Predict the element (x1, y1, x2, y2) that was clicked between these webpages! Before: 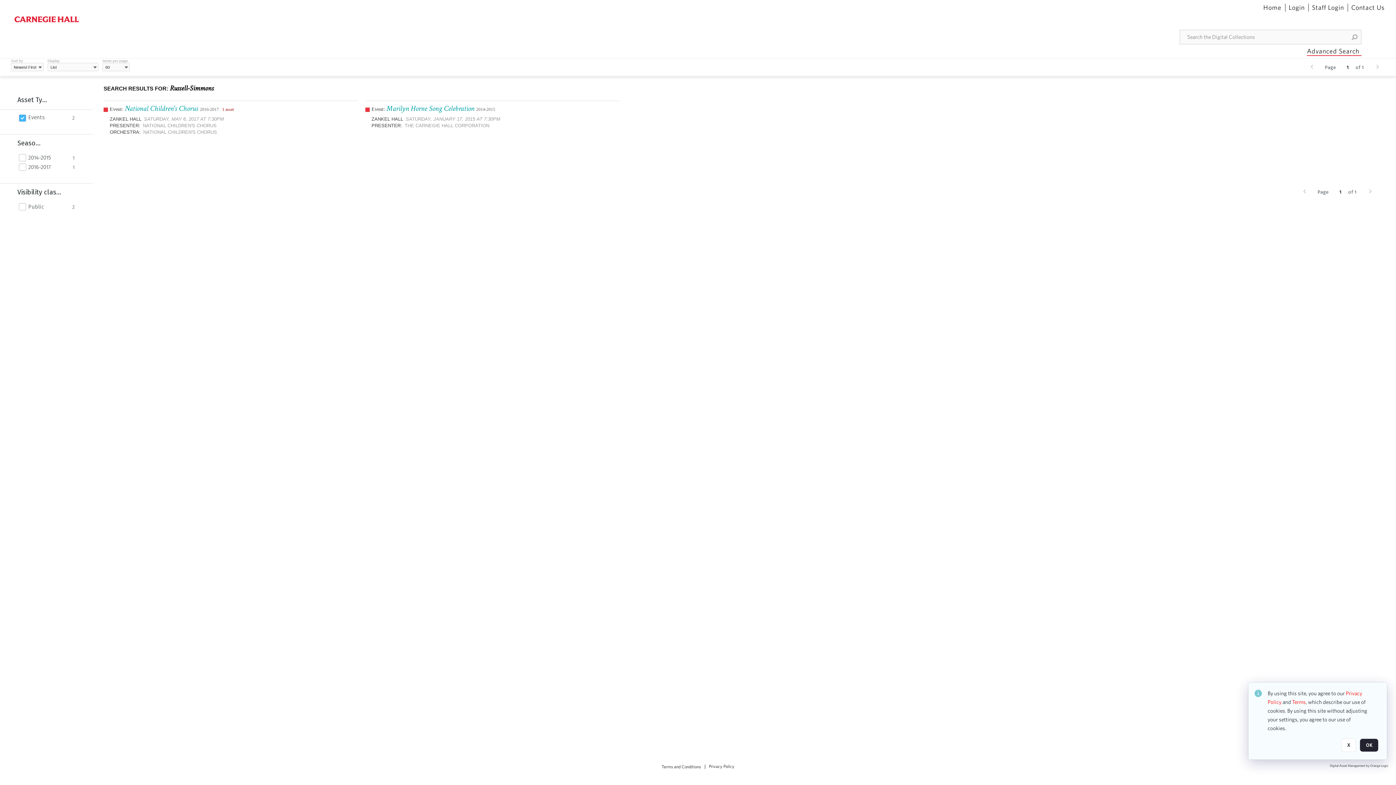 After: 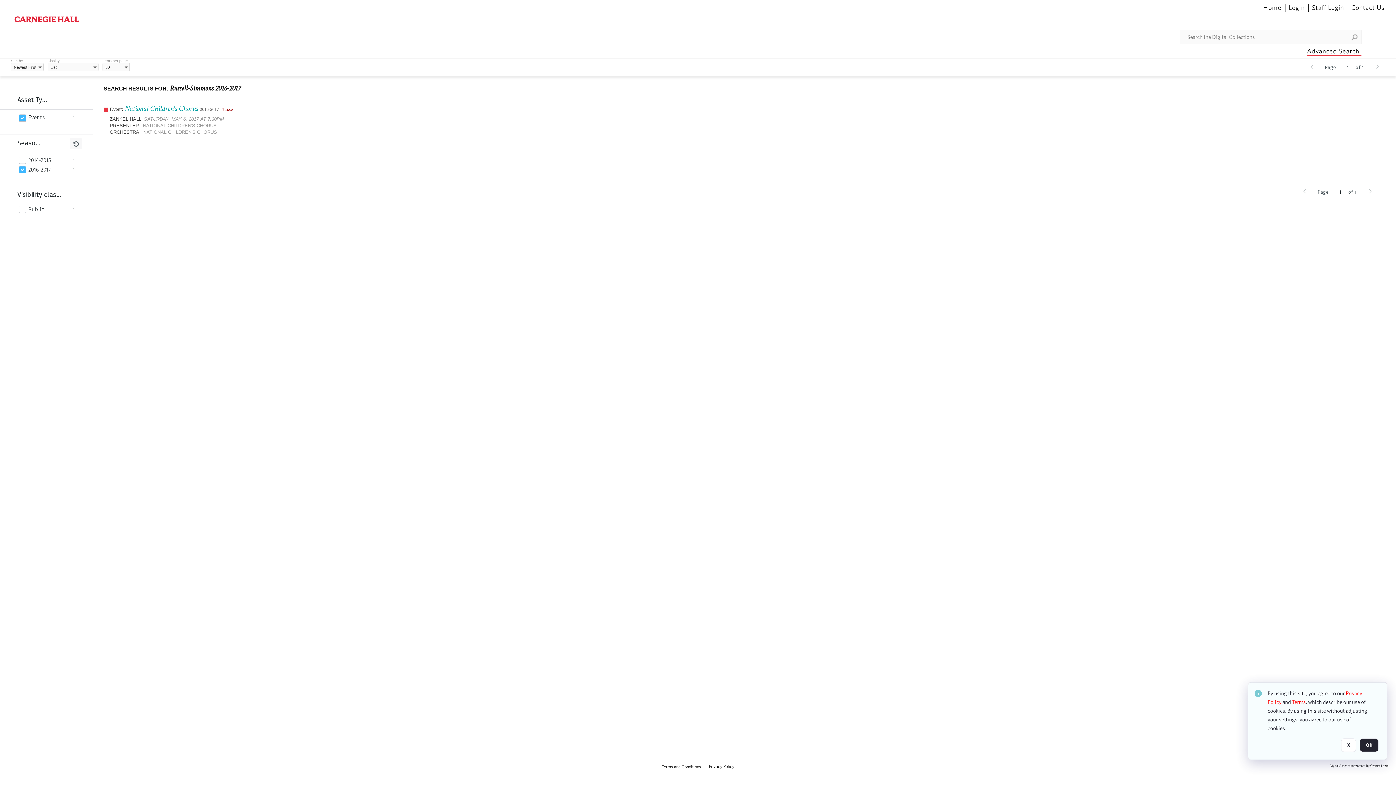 Action: label: 2016-2017 bbox: (28, 164, 68, 170)